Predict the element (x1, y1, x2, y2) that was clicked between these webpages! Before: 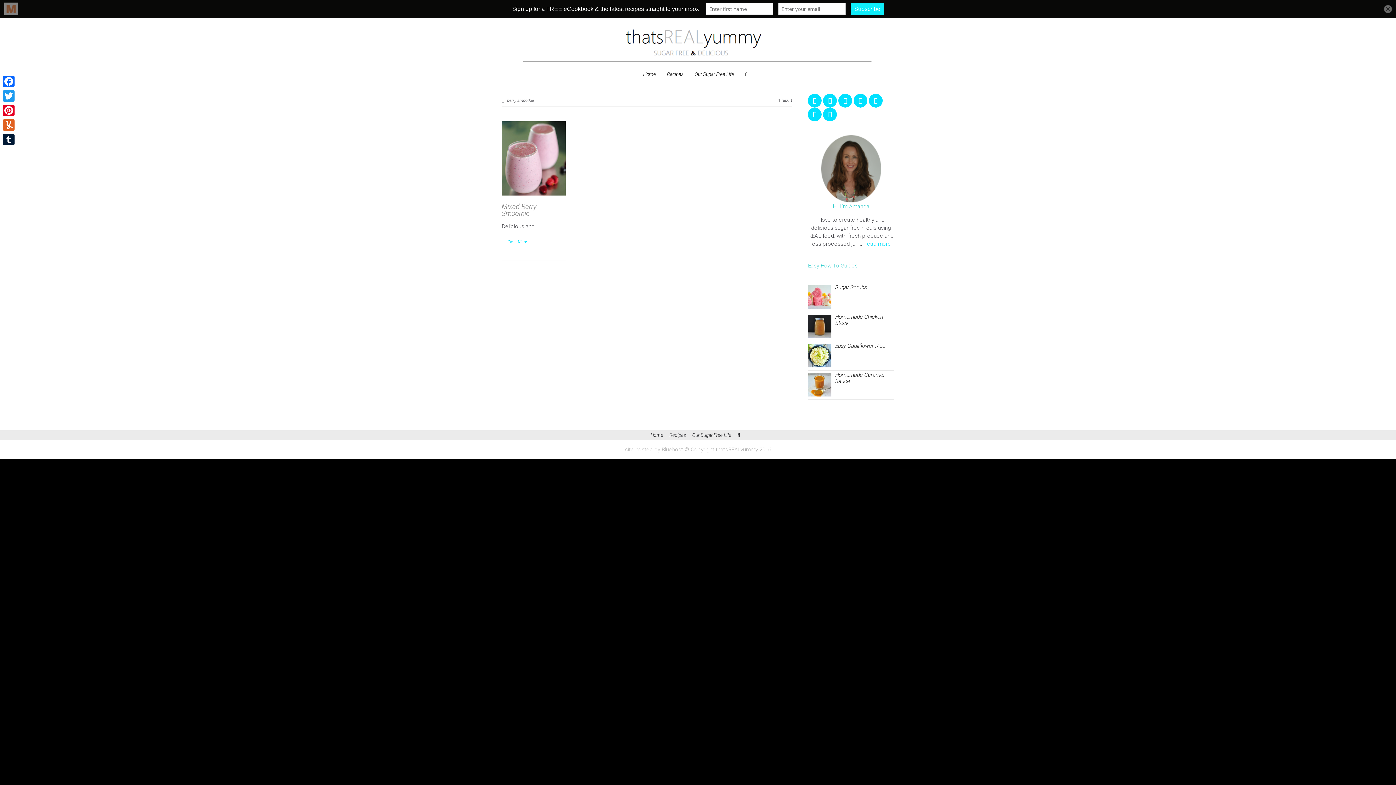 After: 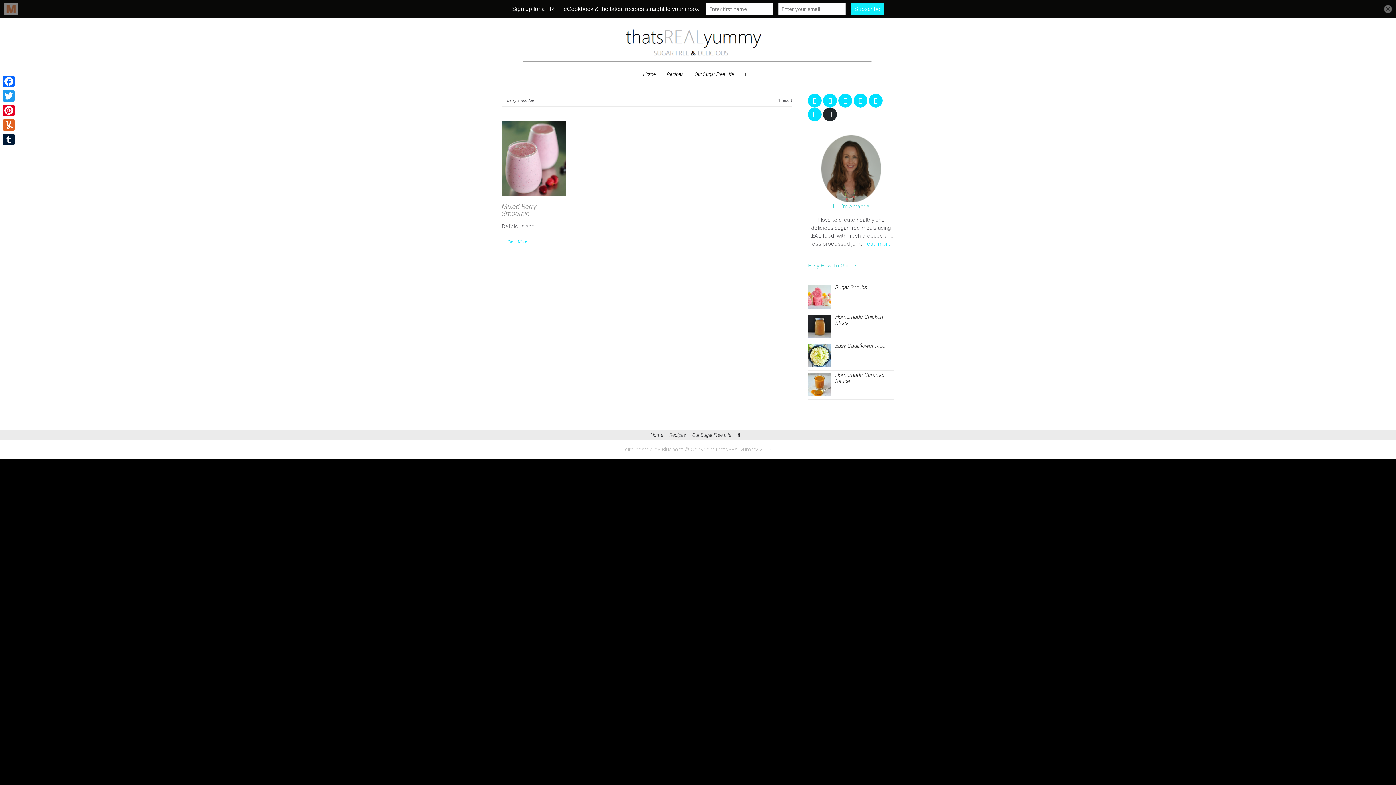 Action: bbox: (823, 107, 837, 121)